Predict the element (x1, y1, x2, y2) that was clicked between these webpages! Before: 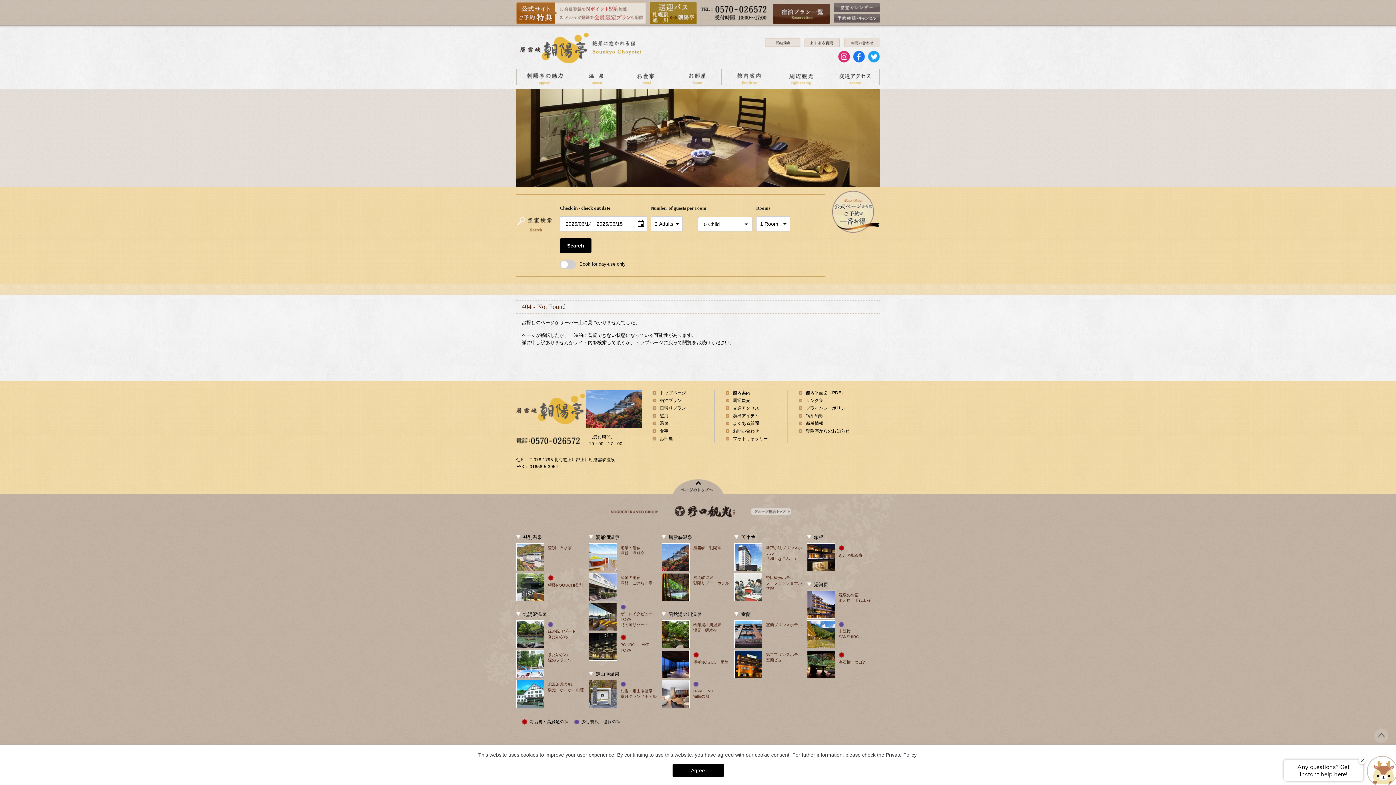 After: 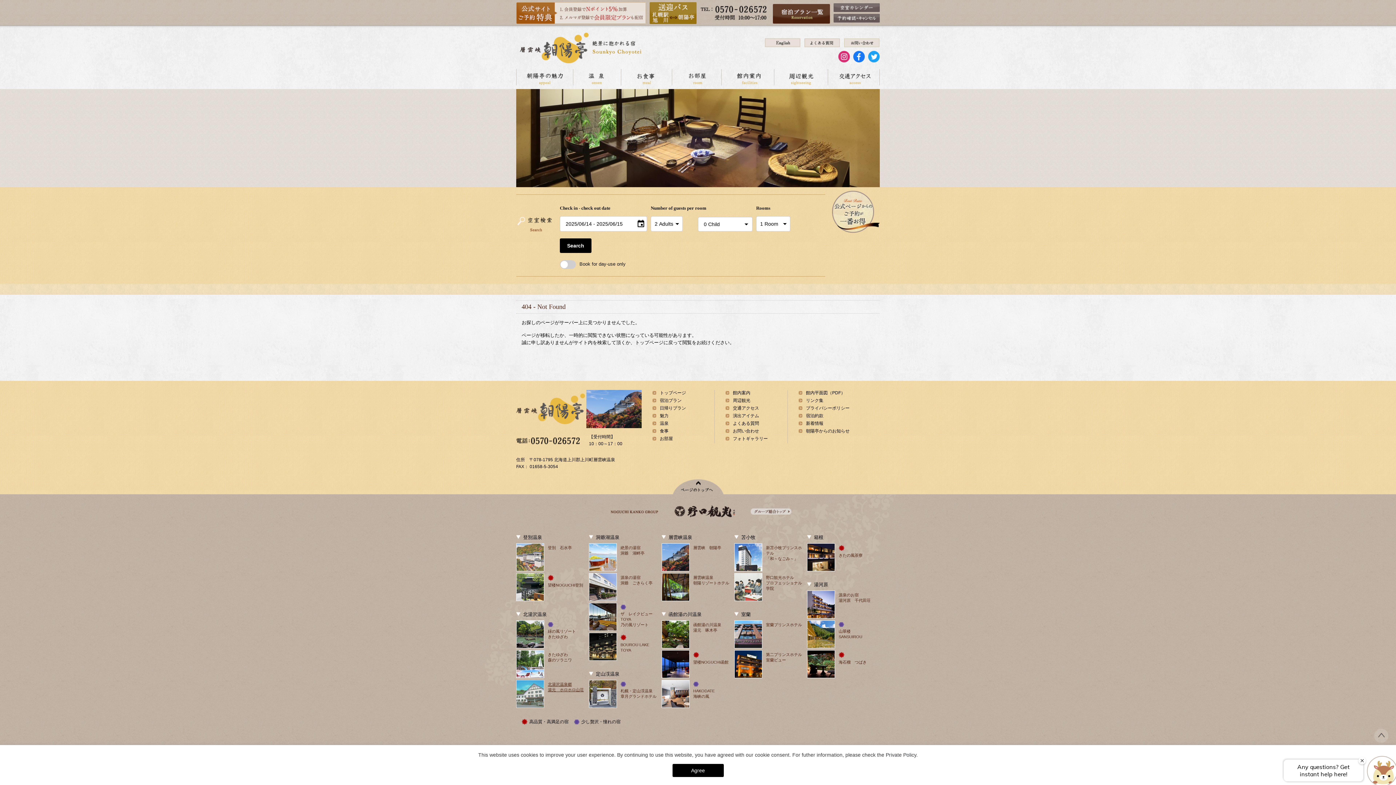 Action: bbox: (516, 680, 585, 693) label: 北湯沢温泉郷
湯元　ホロホロ山荘